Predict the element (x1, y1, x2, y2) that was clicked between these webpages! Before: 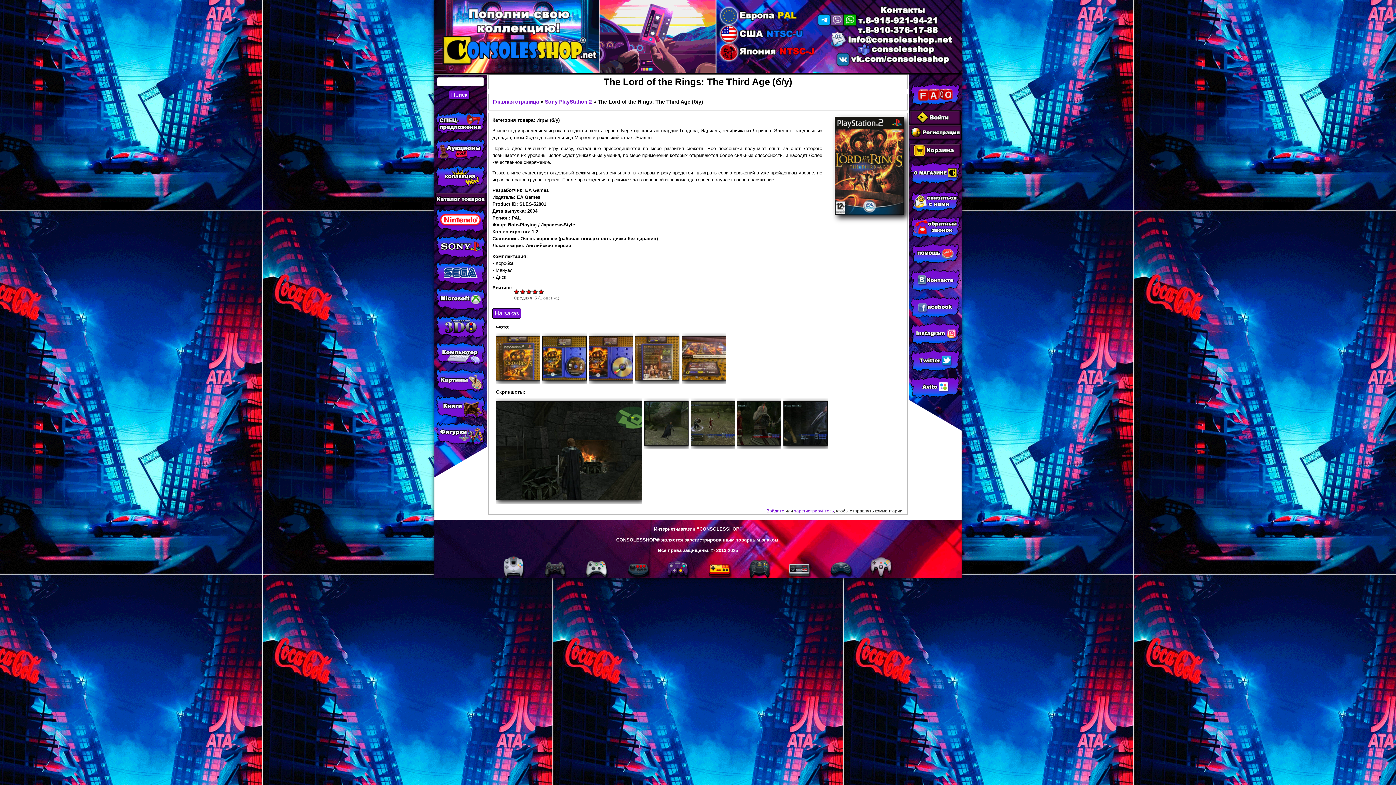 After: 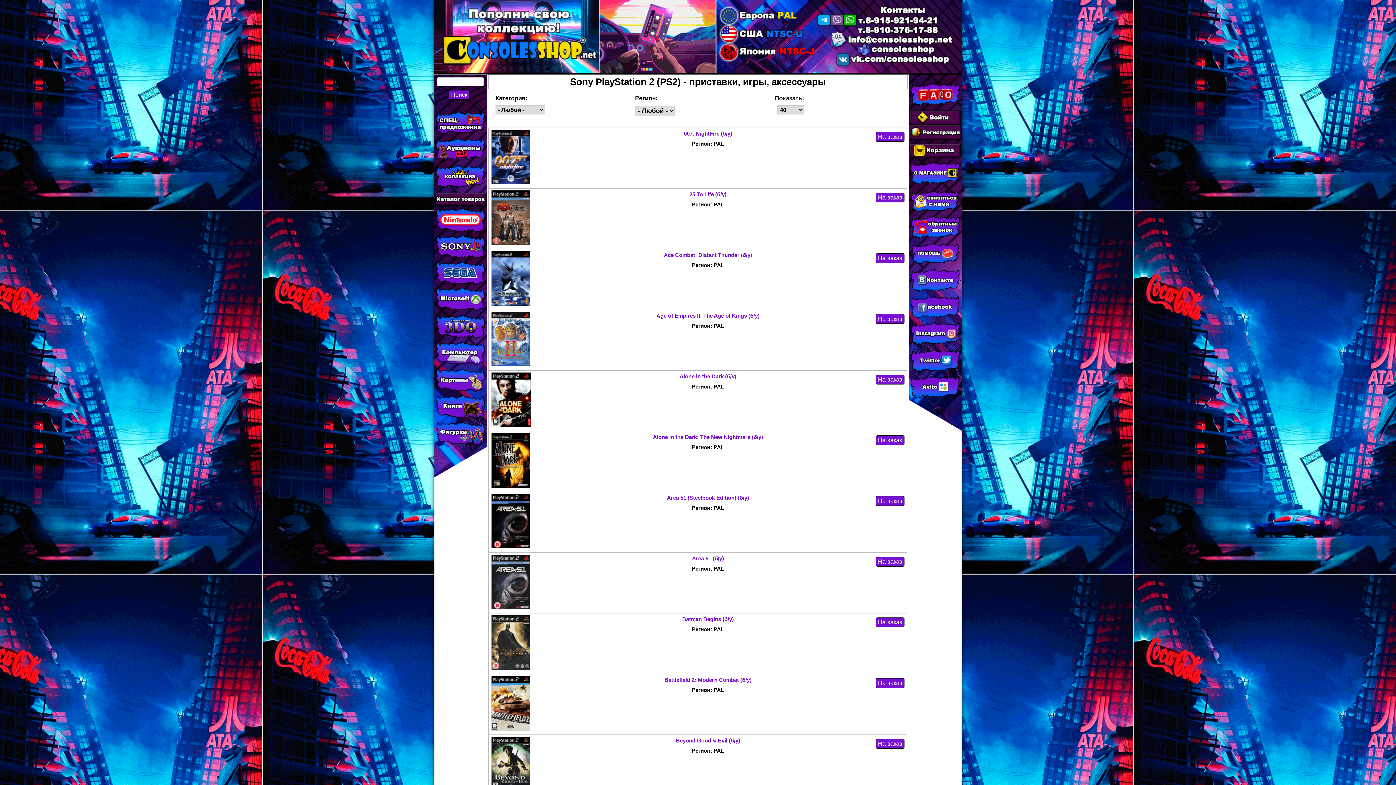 Action: label: Sony PlayStation 2 bbox: (545, 99, 591, 104)